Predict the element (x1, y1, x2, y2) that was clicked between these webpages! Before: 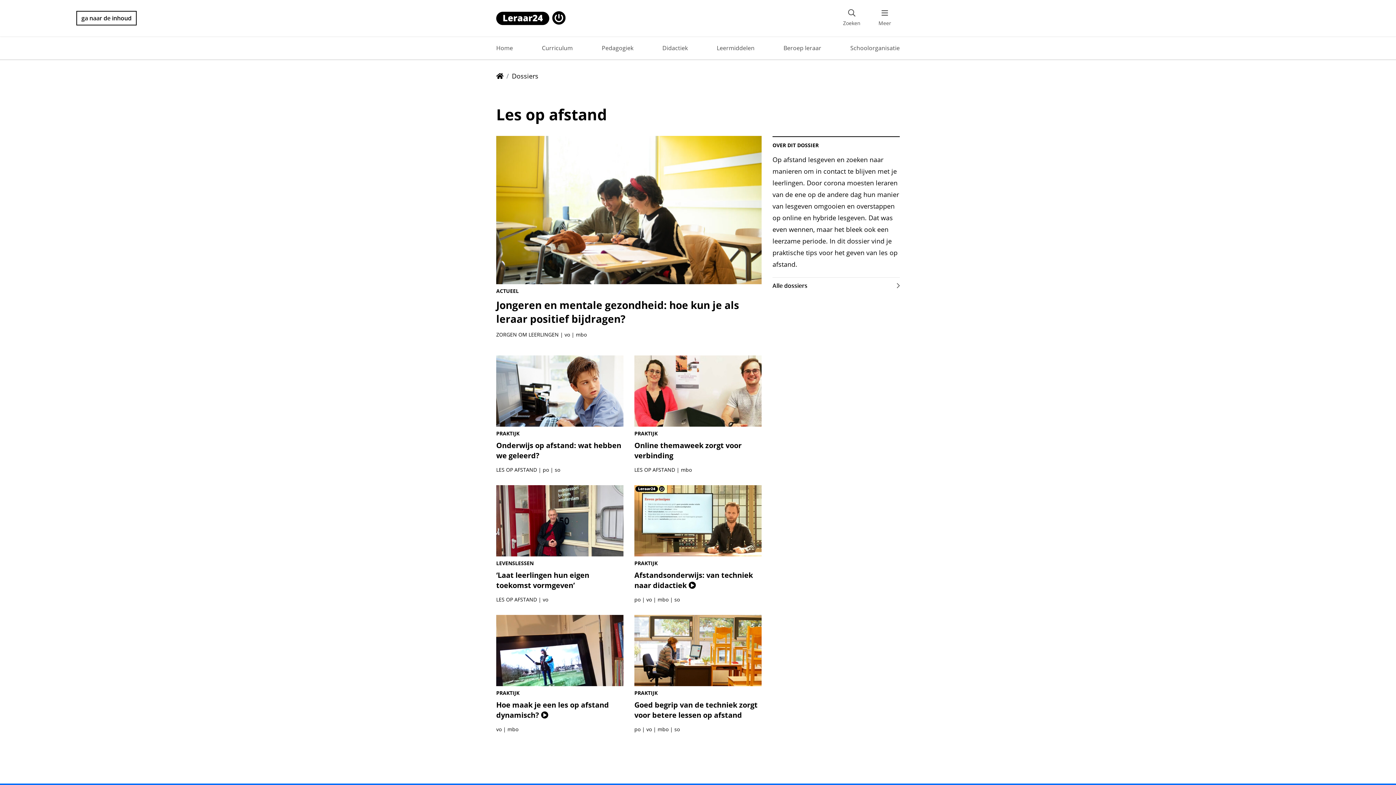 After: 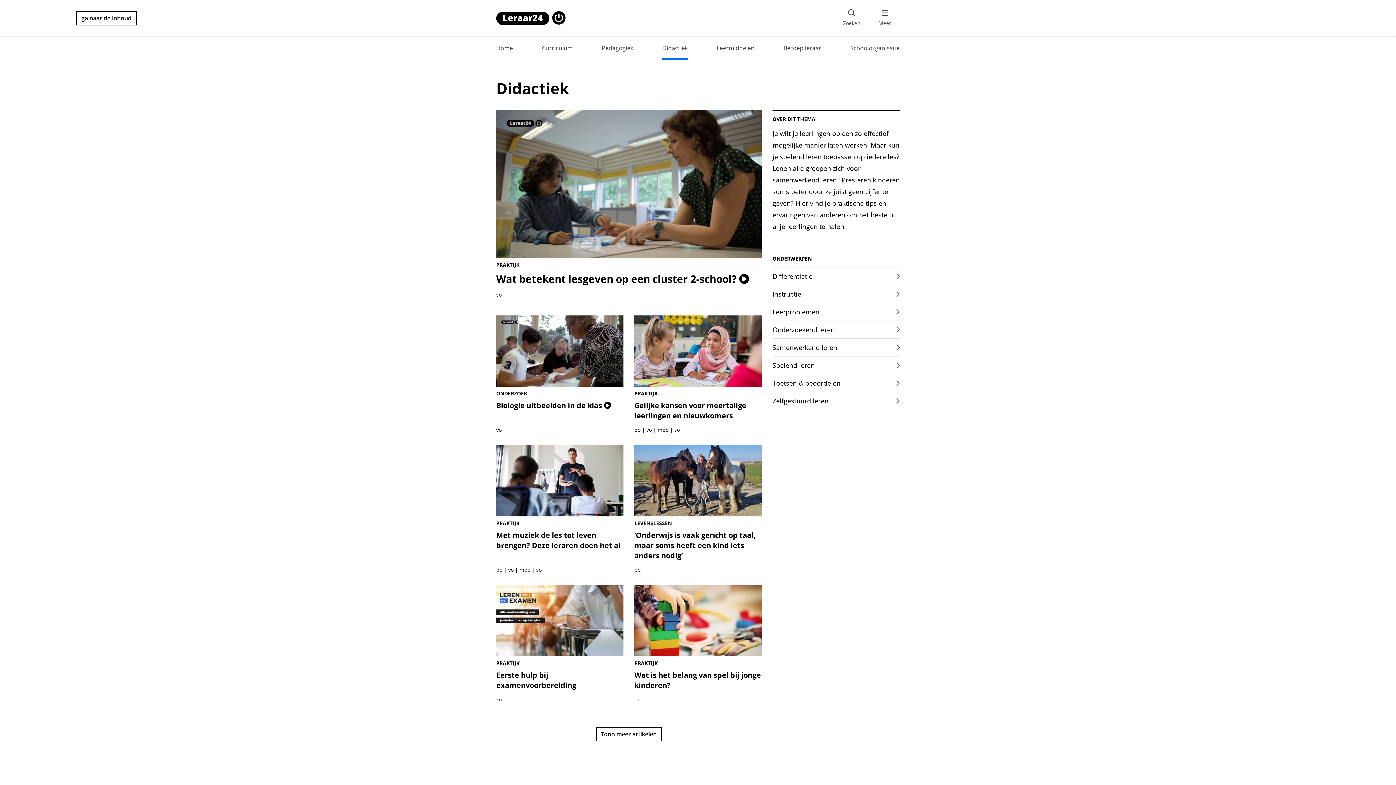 Action: bbox: (660, 36, 689, 59) label: Didactiek